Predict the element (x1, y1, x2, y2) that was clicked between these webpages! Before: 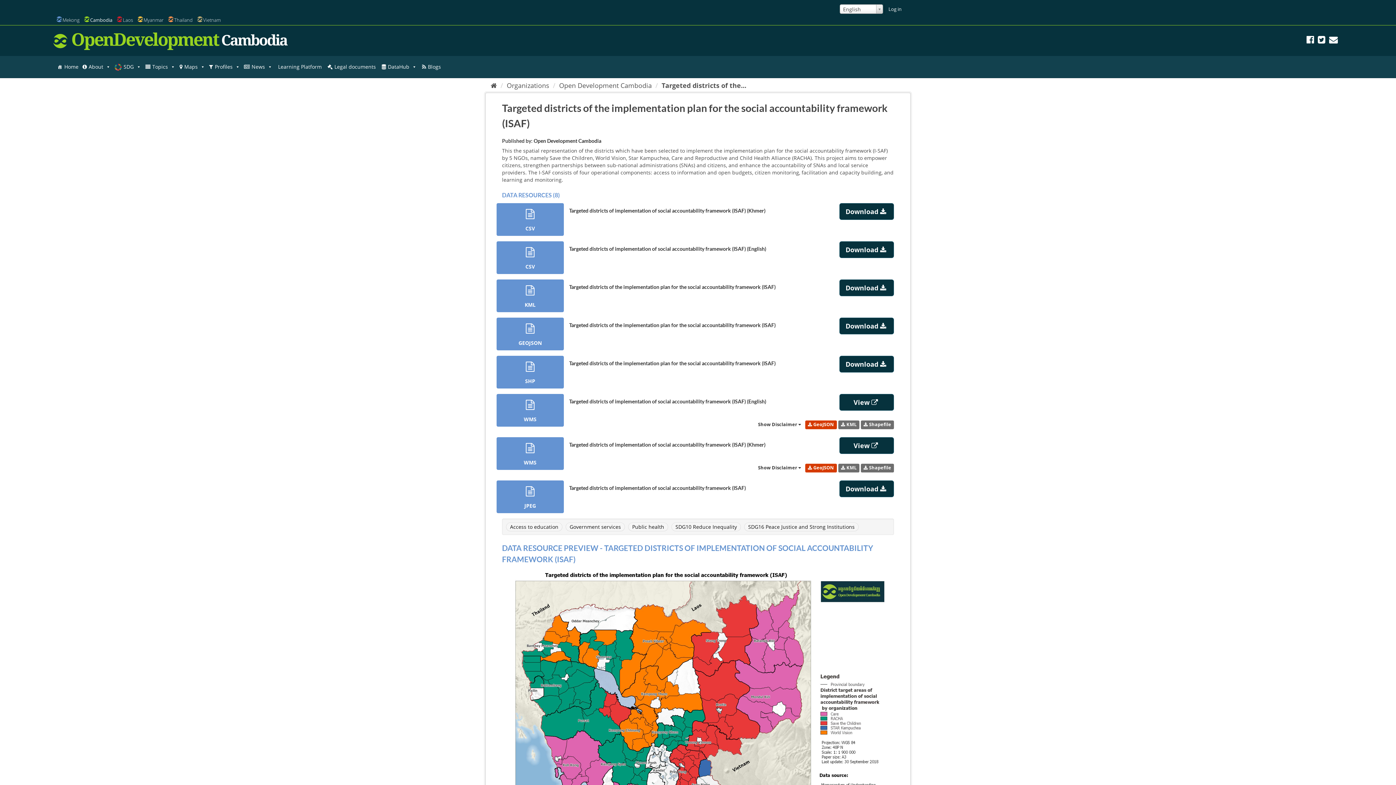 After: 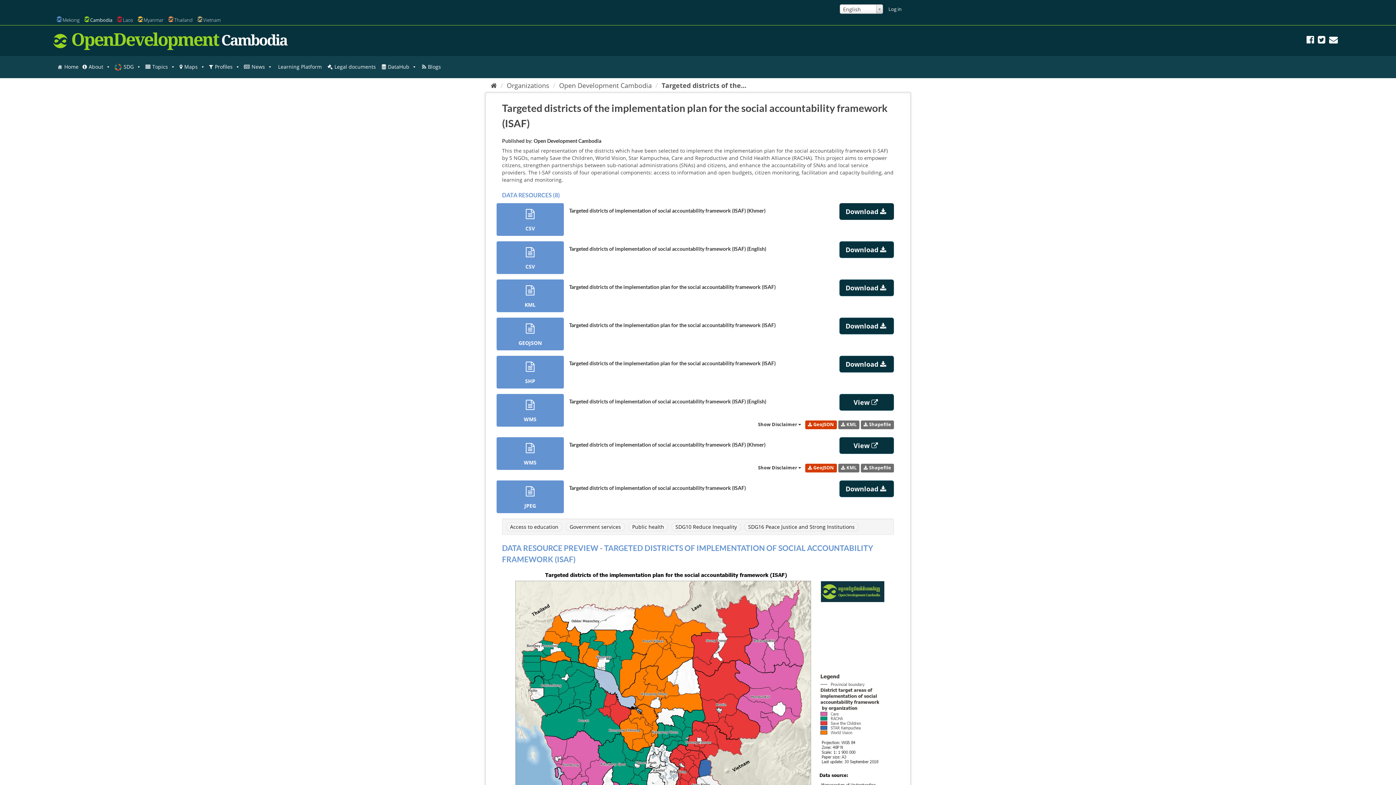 Action: label: Download   bbox: (839, 203, 894, 220)